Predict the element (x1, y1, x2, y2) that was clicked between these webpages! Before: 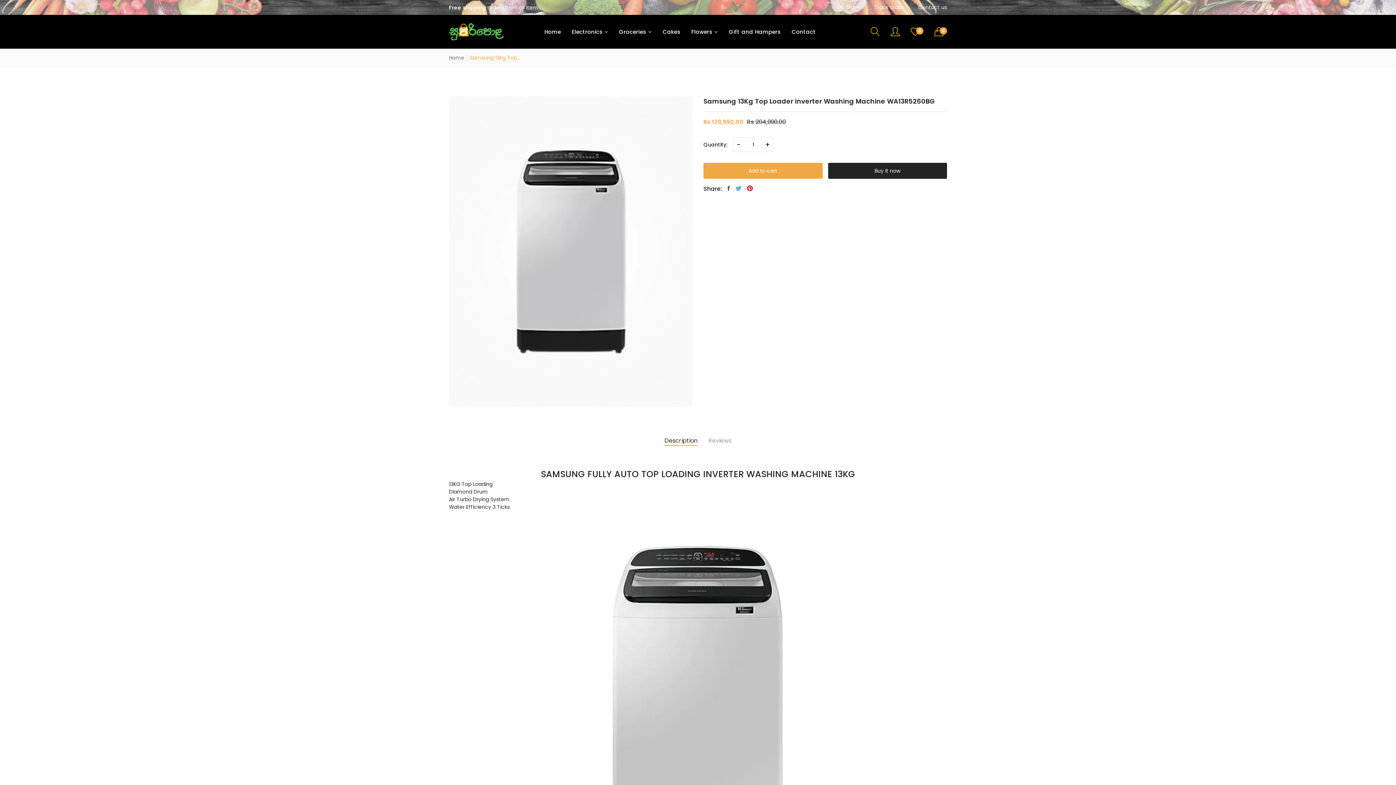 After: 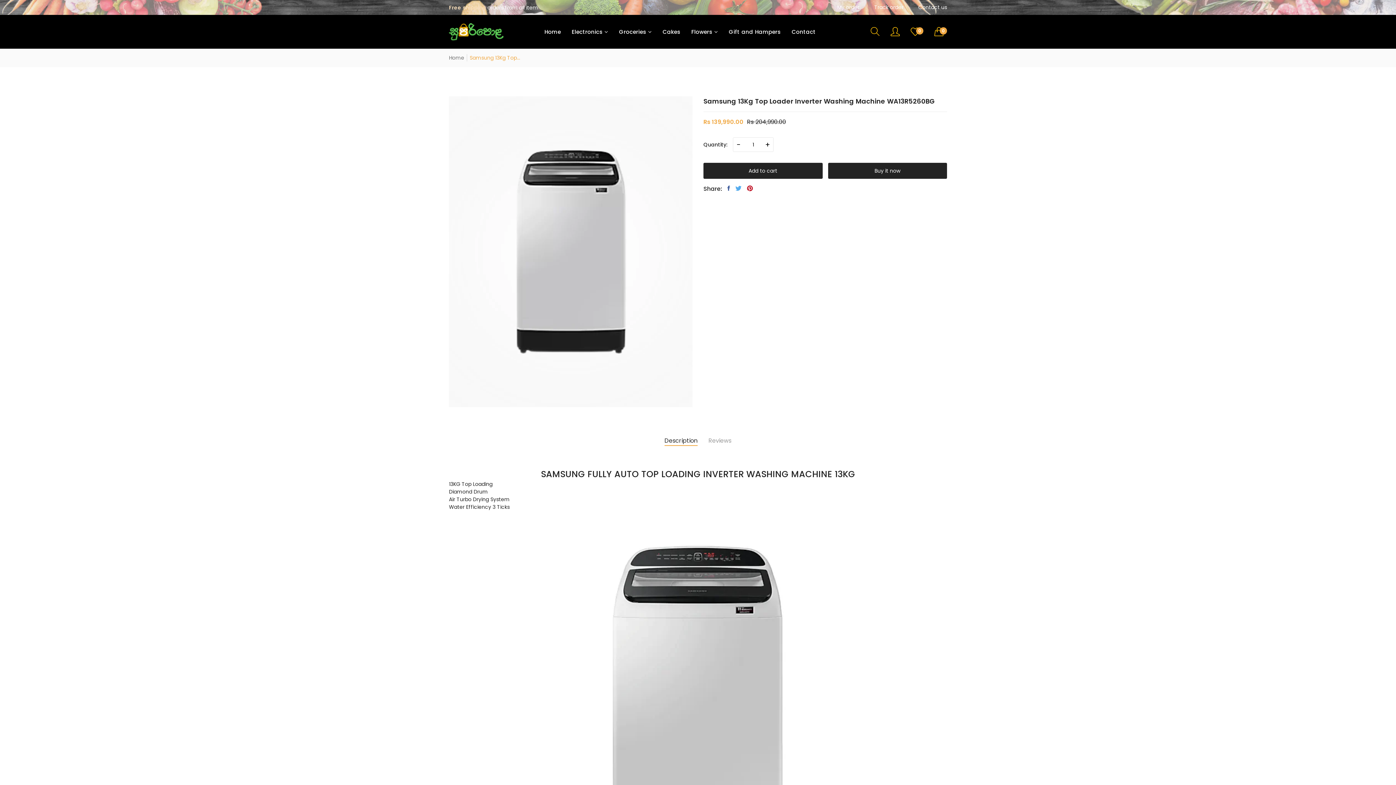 Action: bbox: (703, 162, 822, 178) label: Add to cart